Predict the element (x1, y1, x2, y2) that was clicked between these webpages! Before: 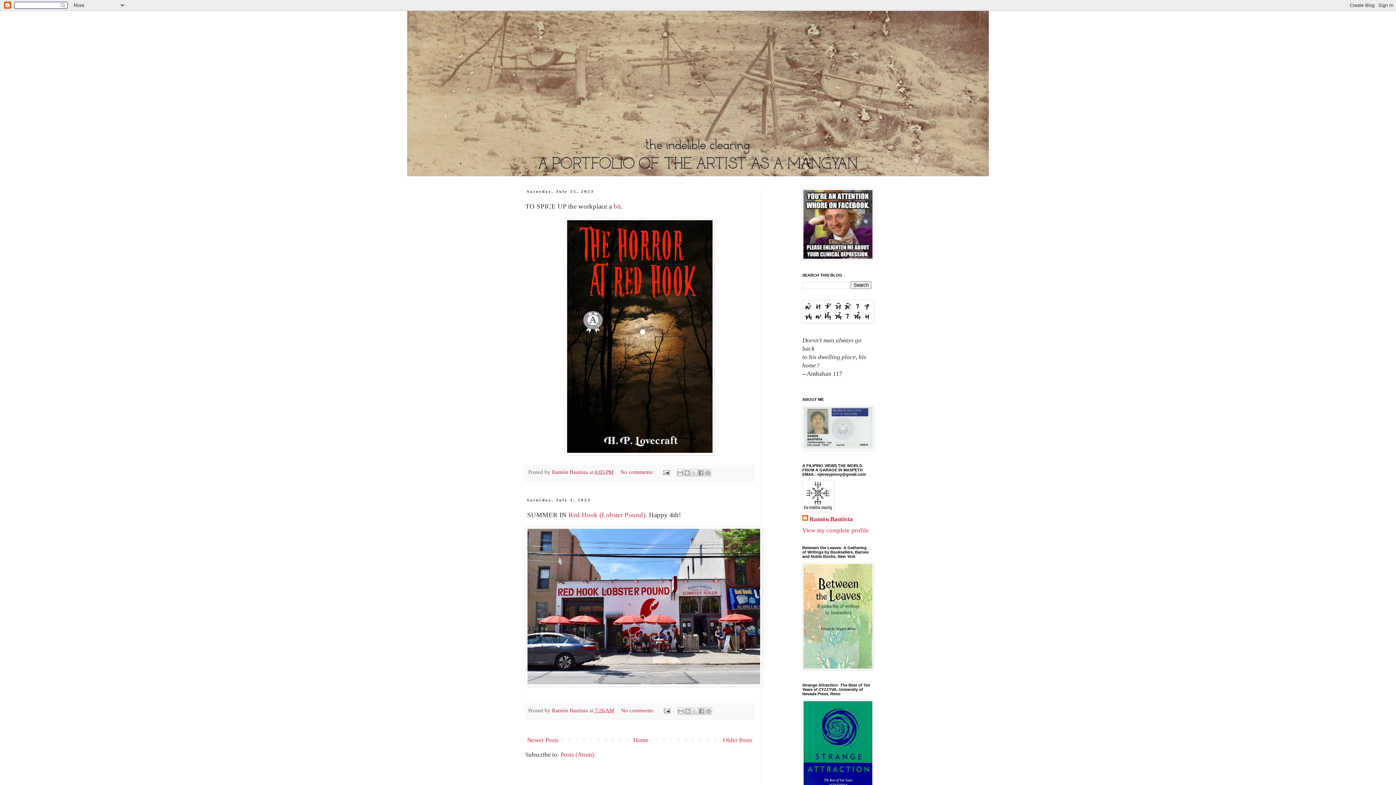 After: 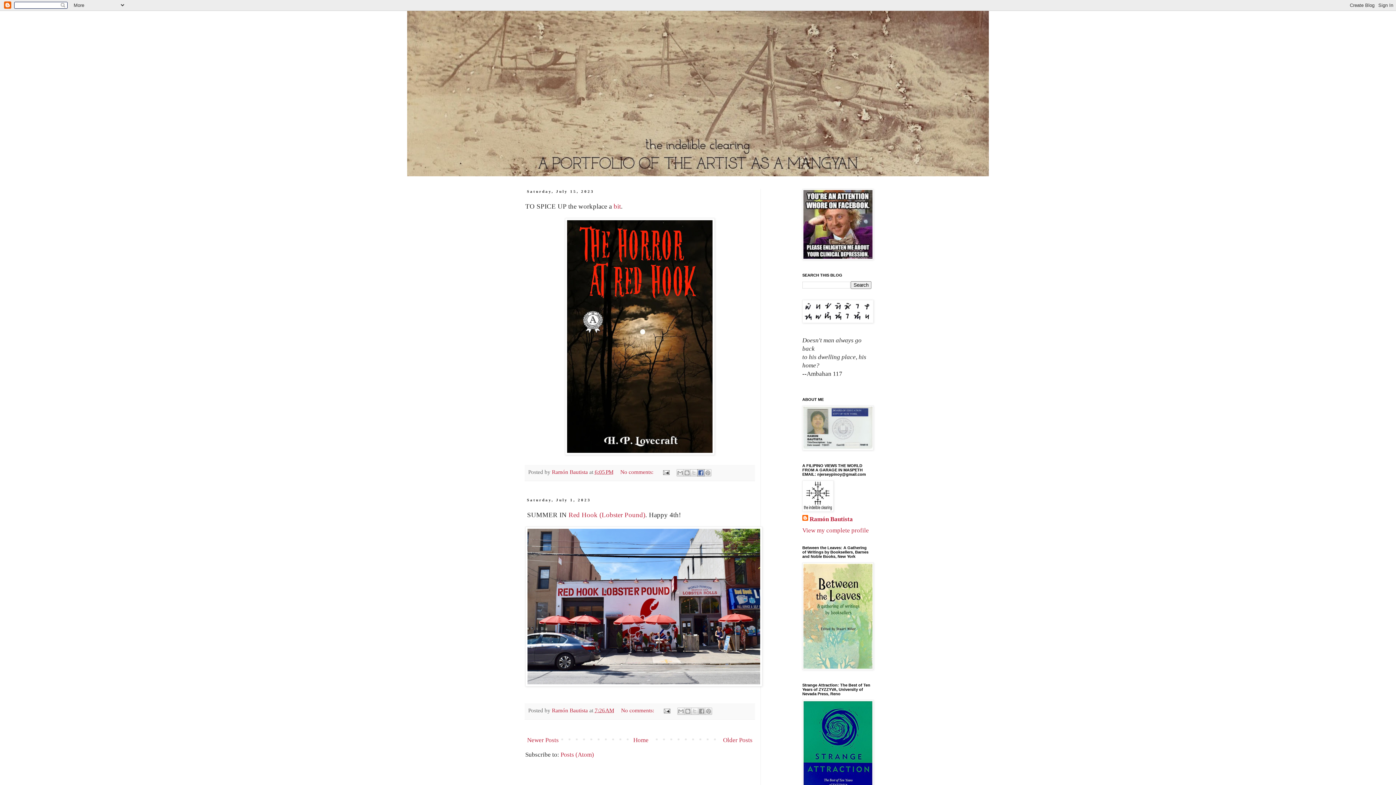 Action: label: Share to Facebook bbox: (697, 469, 704, 476)